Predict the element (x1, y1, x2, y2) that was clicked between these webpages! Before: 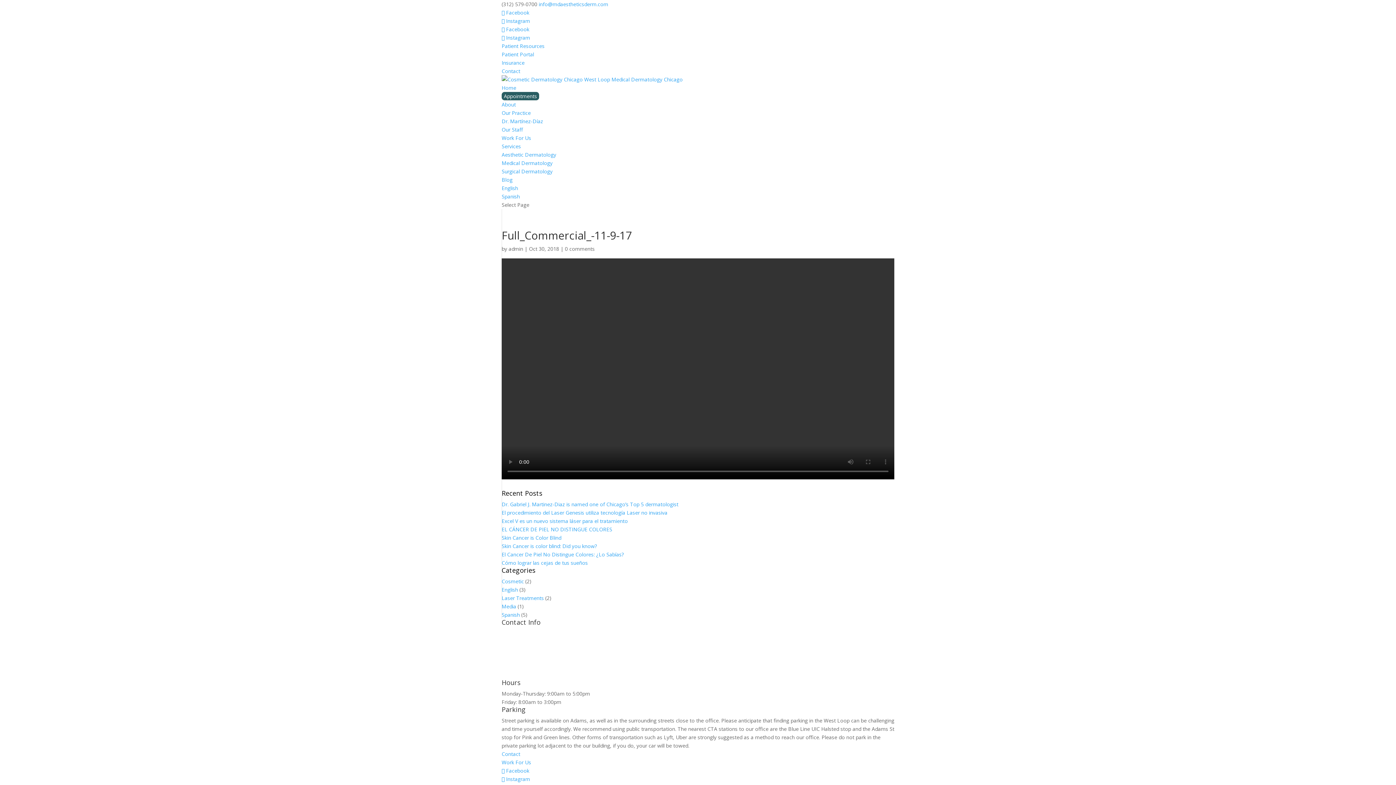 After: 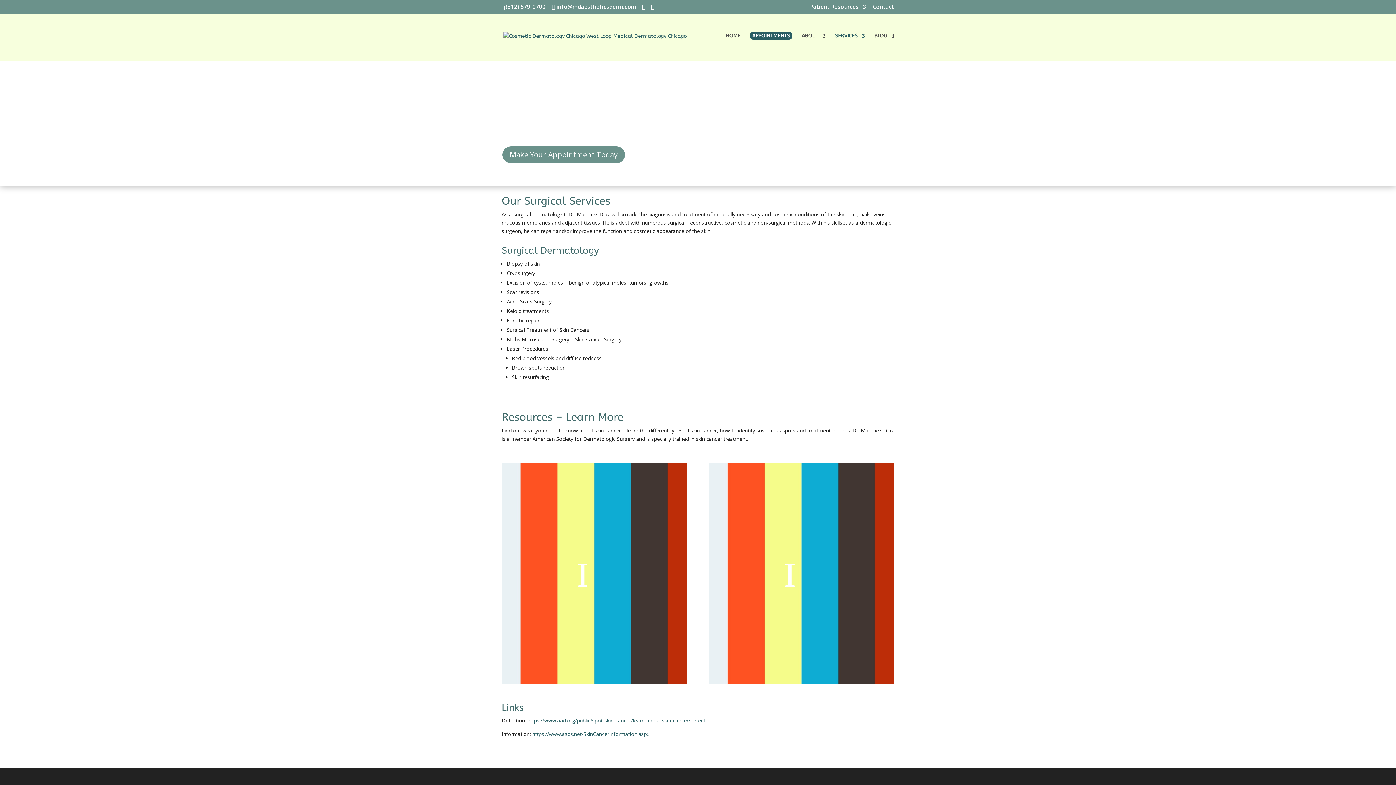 Action: bbox: (501, 168, 552, 174) label: Surgical Dermatology